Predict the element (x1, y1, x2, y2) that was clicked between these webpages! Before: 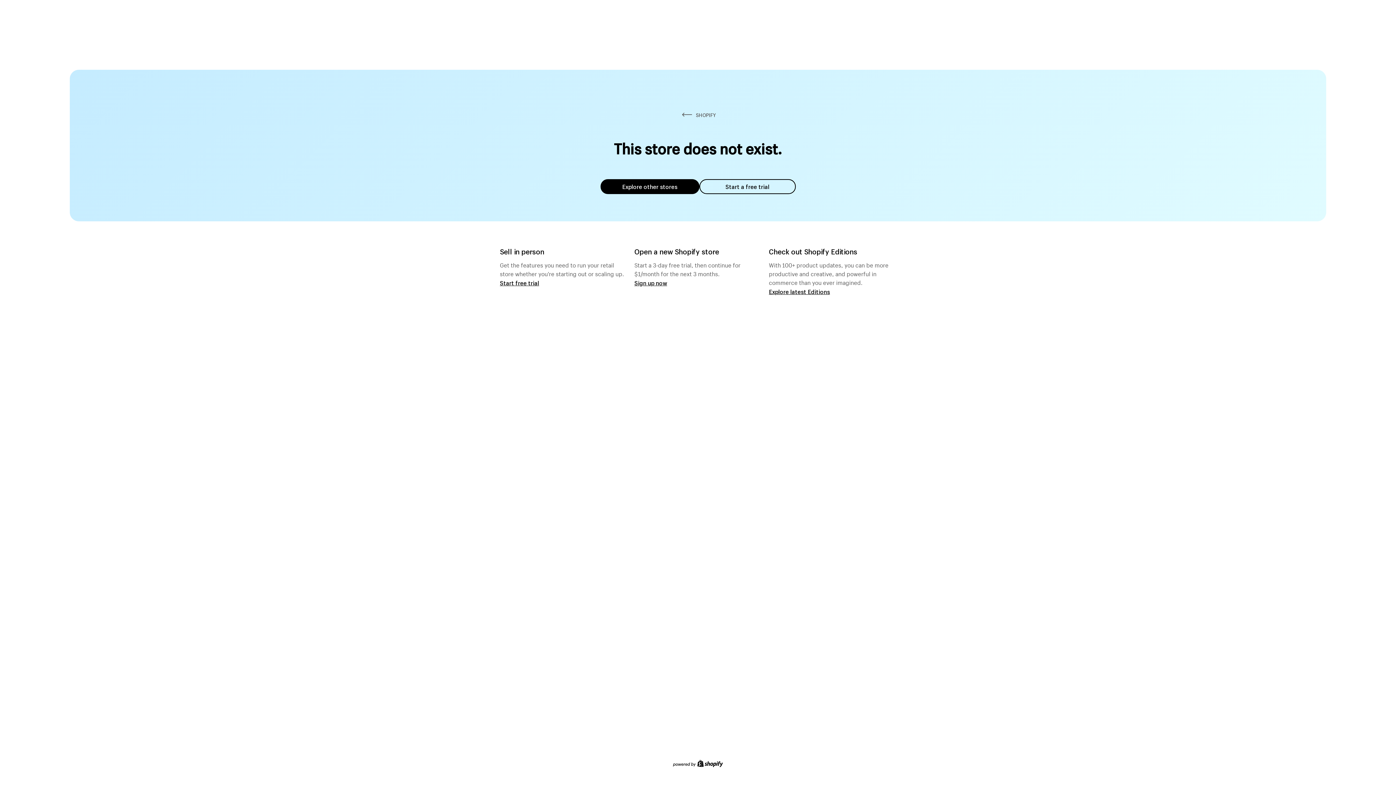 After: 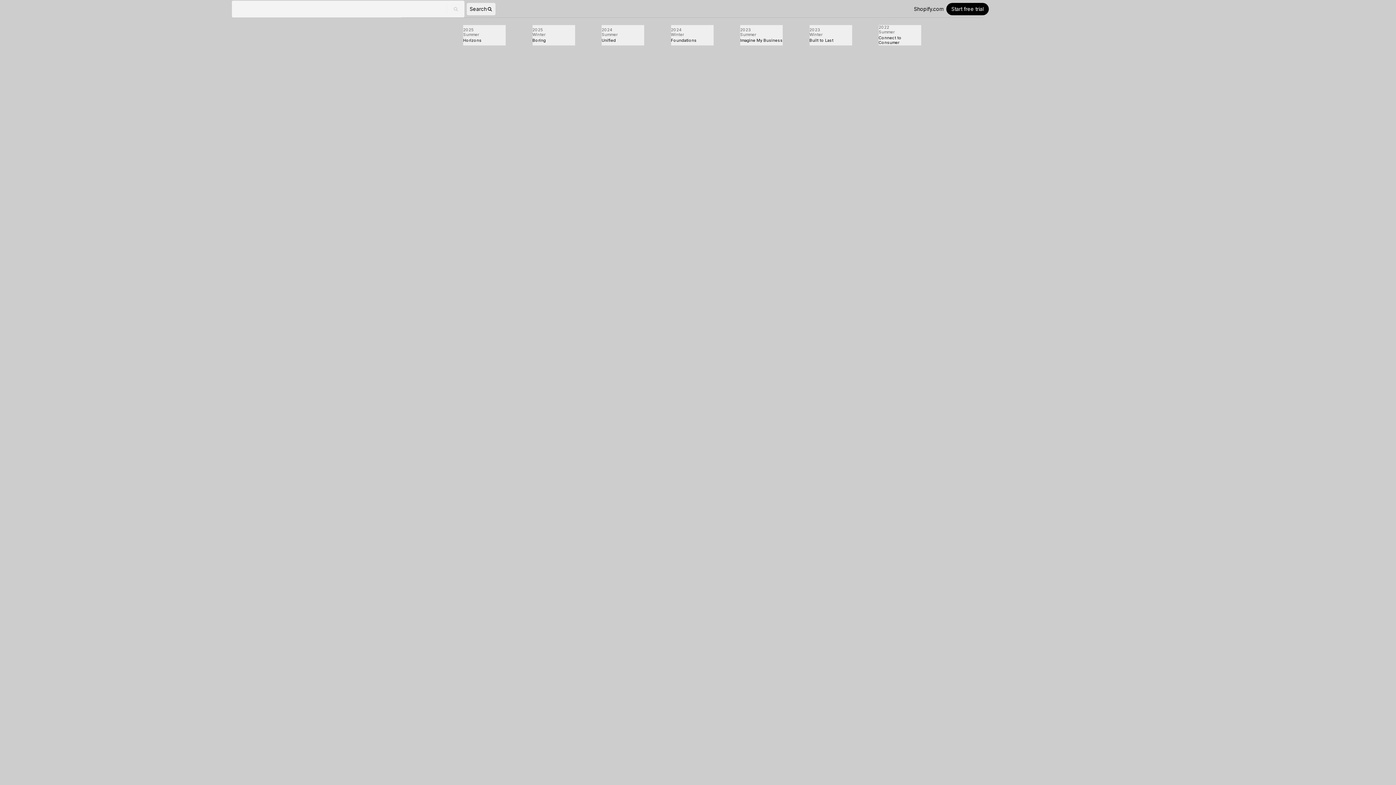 Action: label: Explore latest Editions bbox: (769, 287, 830, 295)